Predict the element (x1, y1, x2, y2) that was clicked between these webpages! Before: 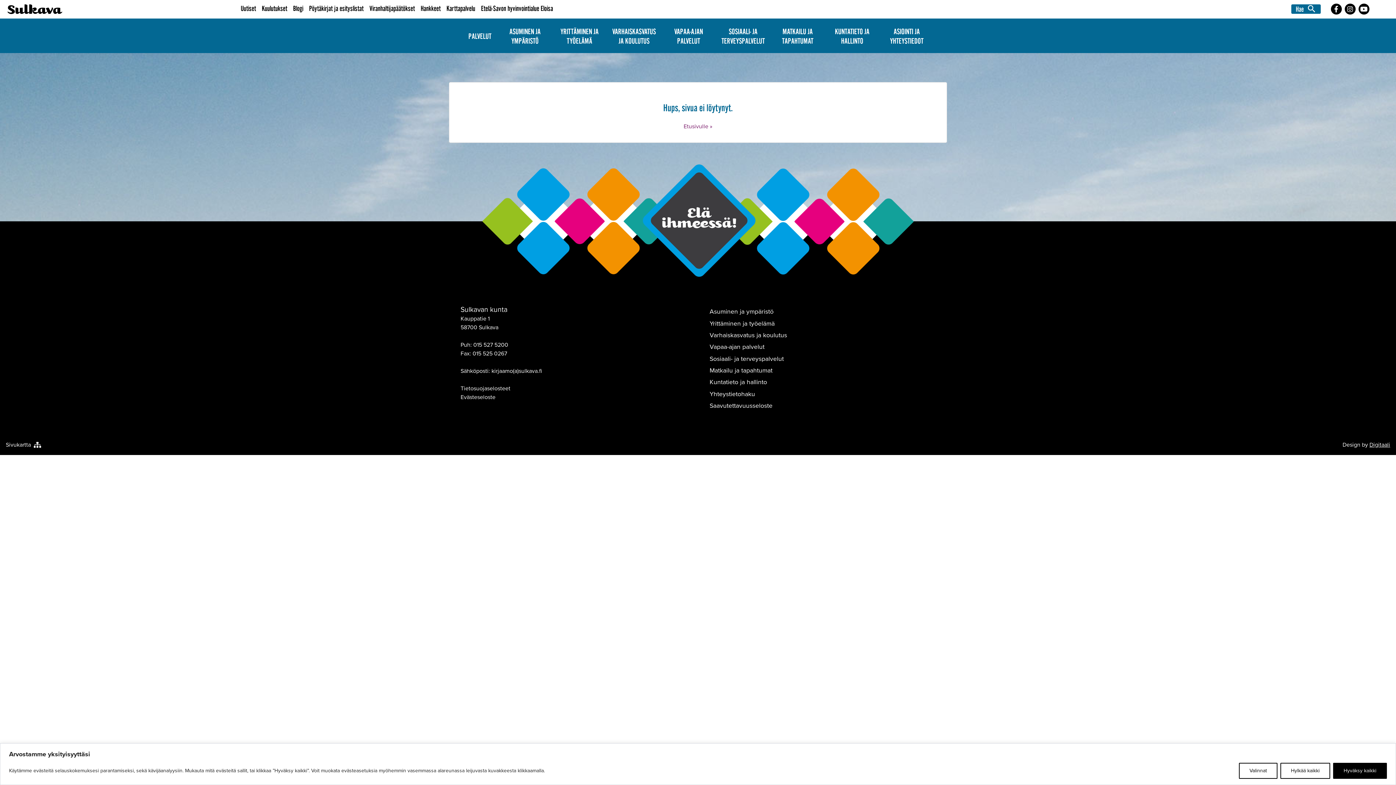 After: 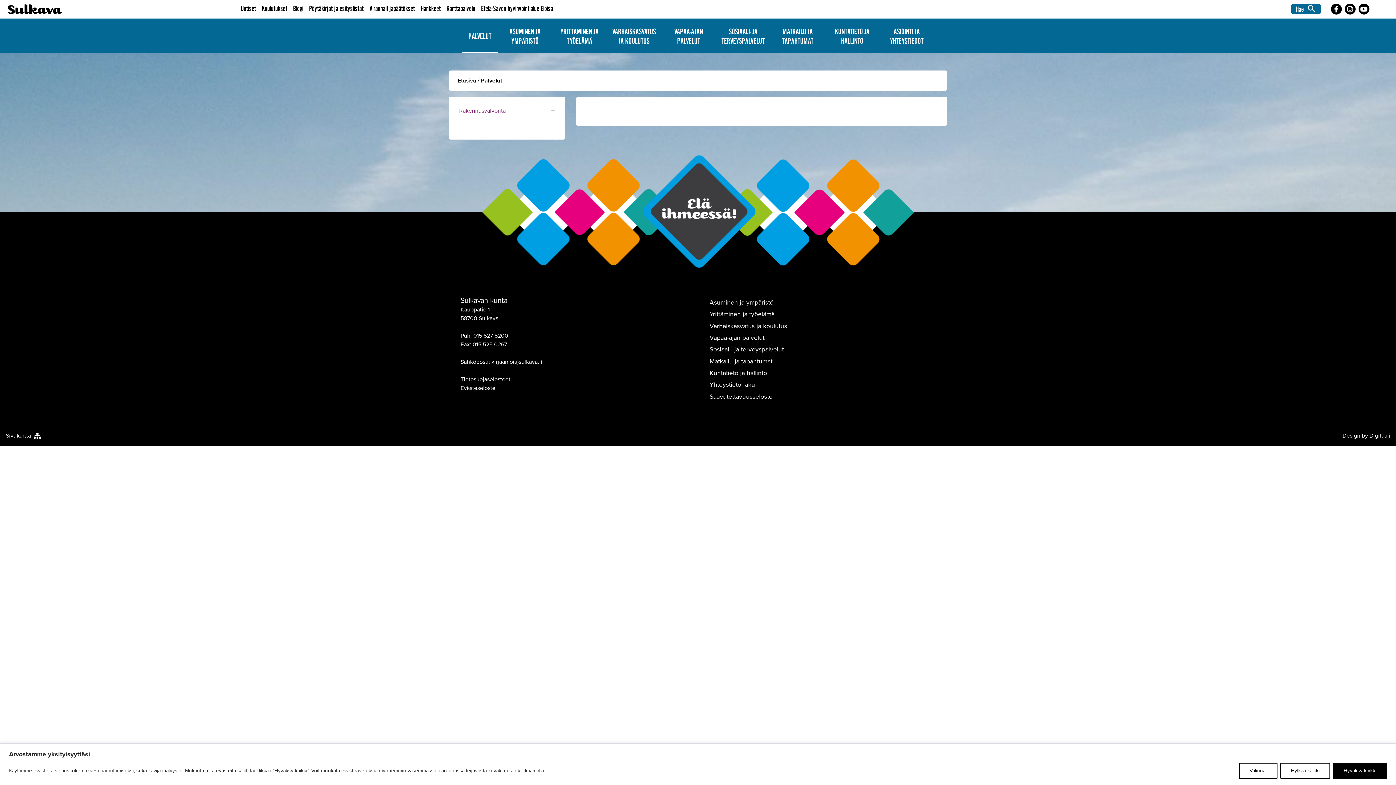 Action: label: PALVELUT bbox: (462, 20, 497, 52)